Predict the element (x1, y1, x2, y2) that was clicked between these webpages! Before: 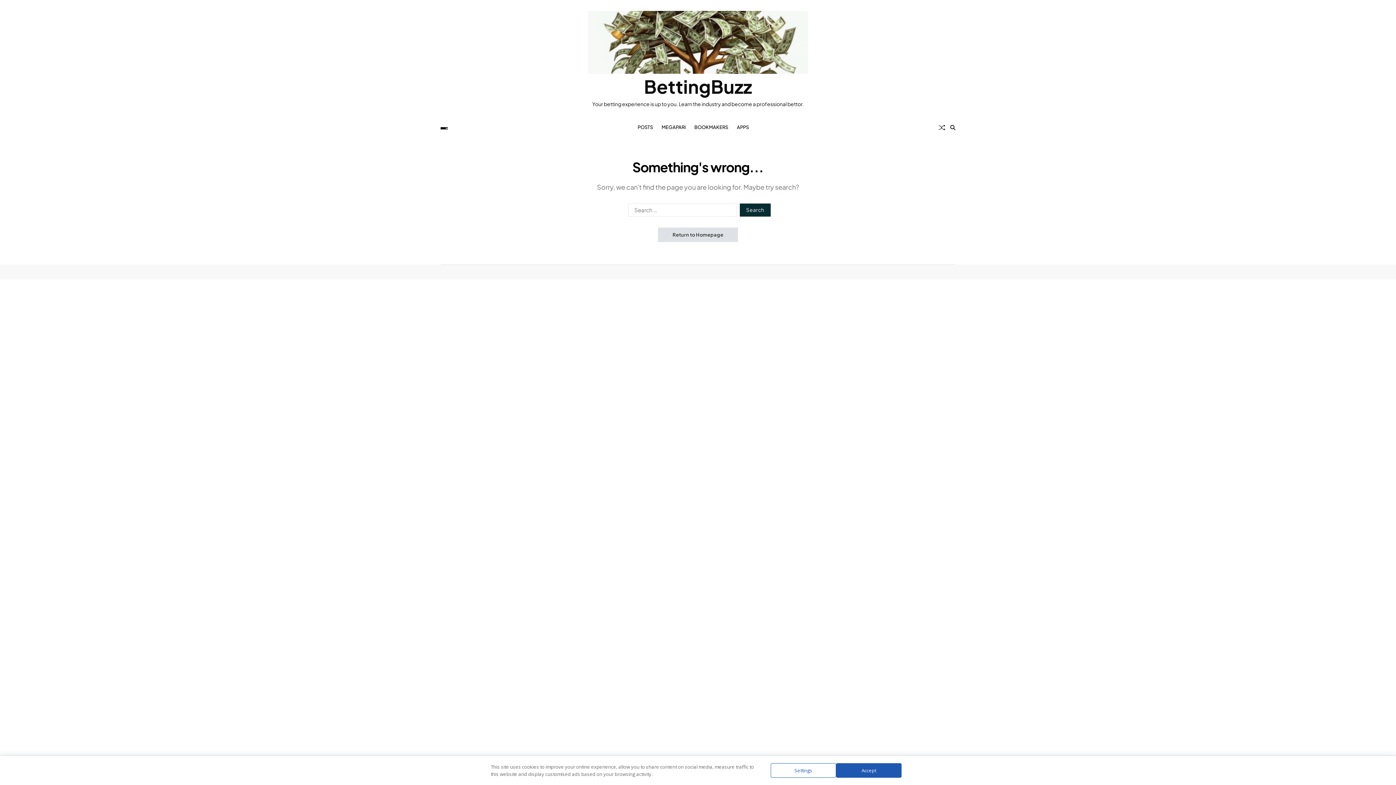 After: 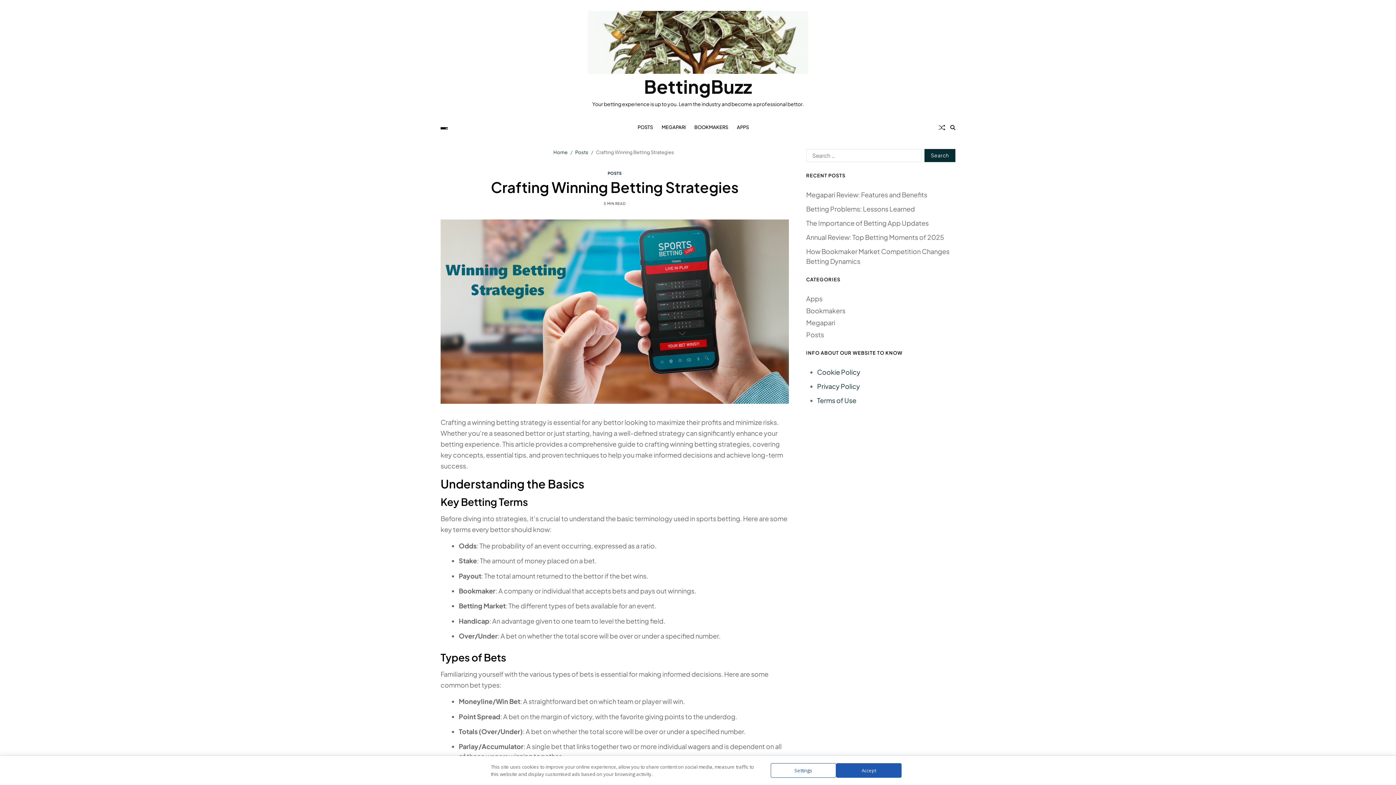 Action: label: Random Article bbox: (938, 124, 945, 130)